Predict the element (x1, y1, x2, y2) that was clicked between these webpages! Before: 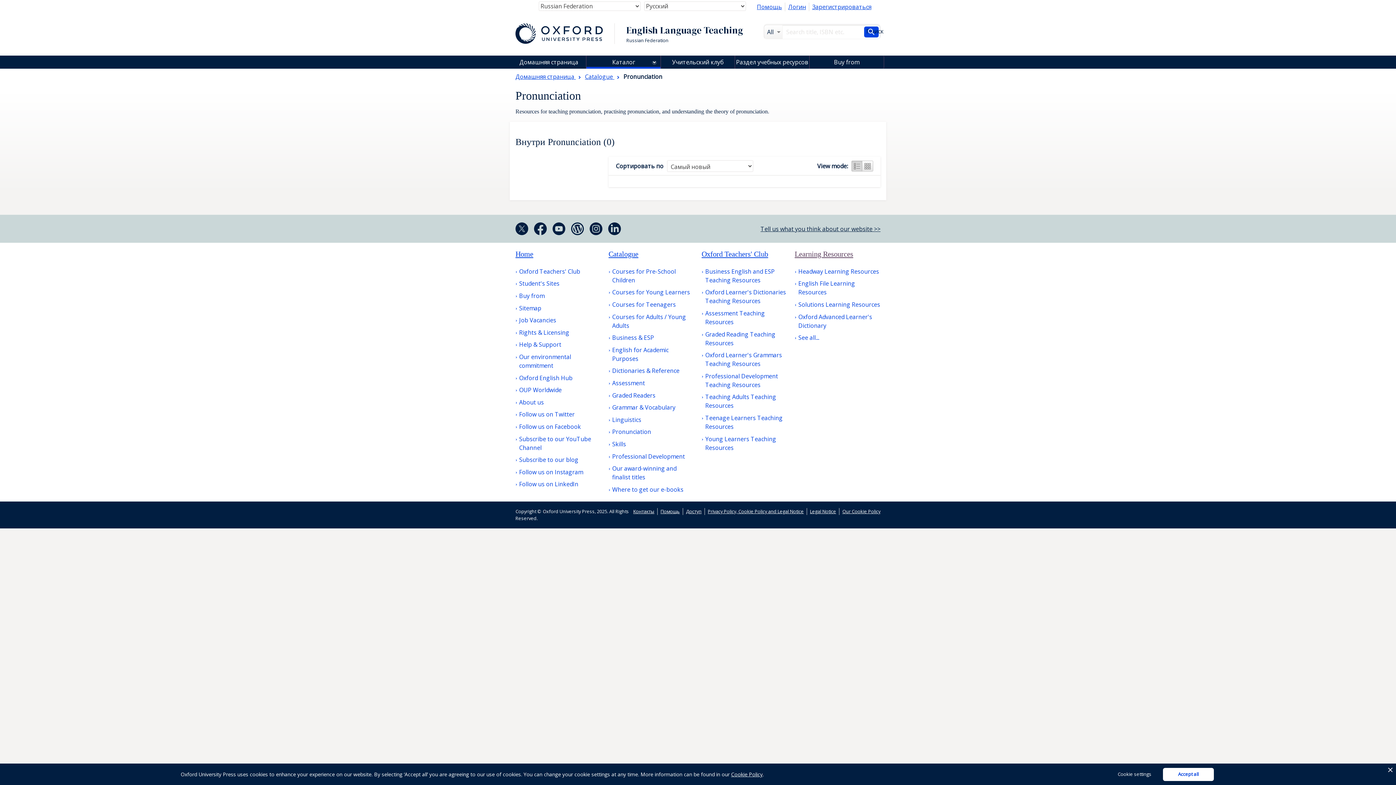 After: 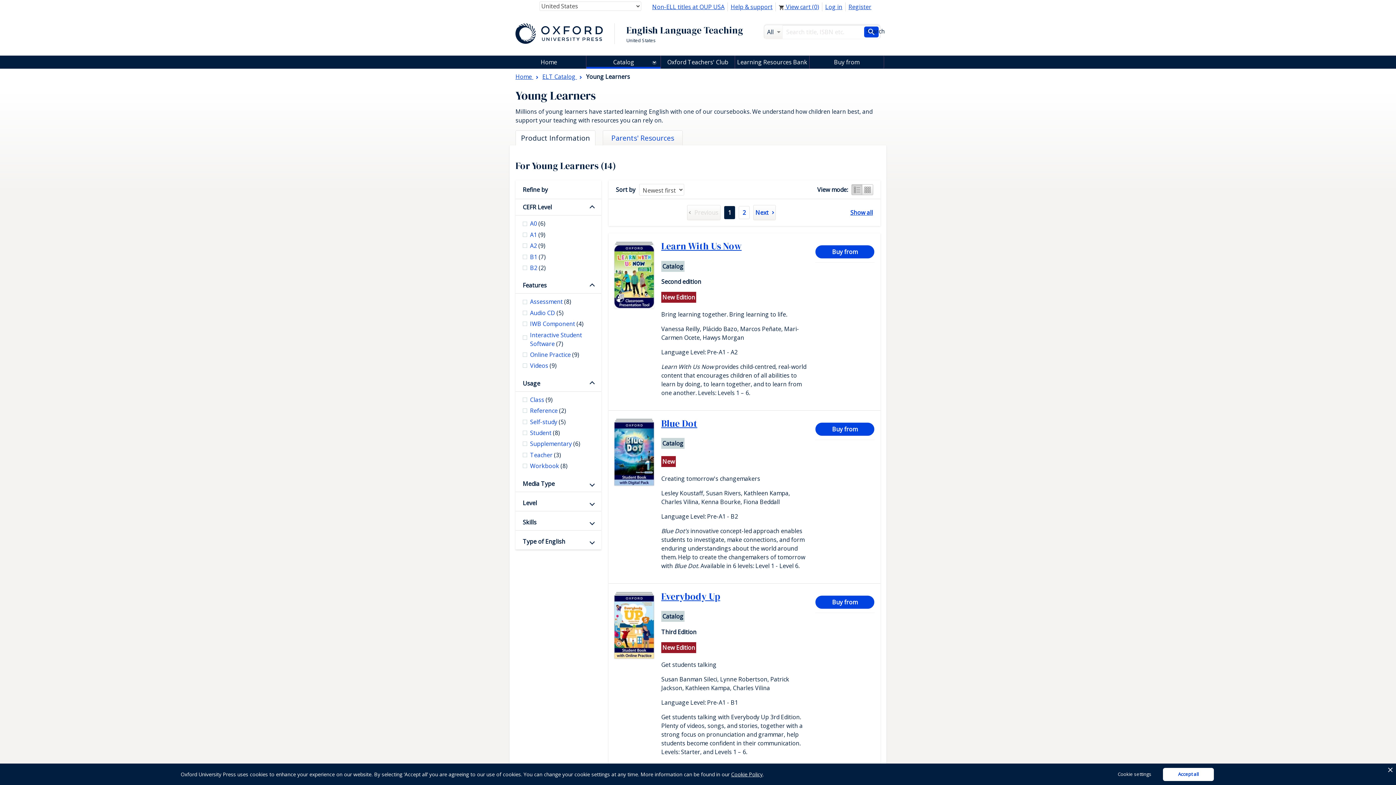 Action: bbox: (608, 322, 676, 331) label: Courses for Young Learners